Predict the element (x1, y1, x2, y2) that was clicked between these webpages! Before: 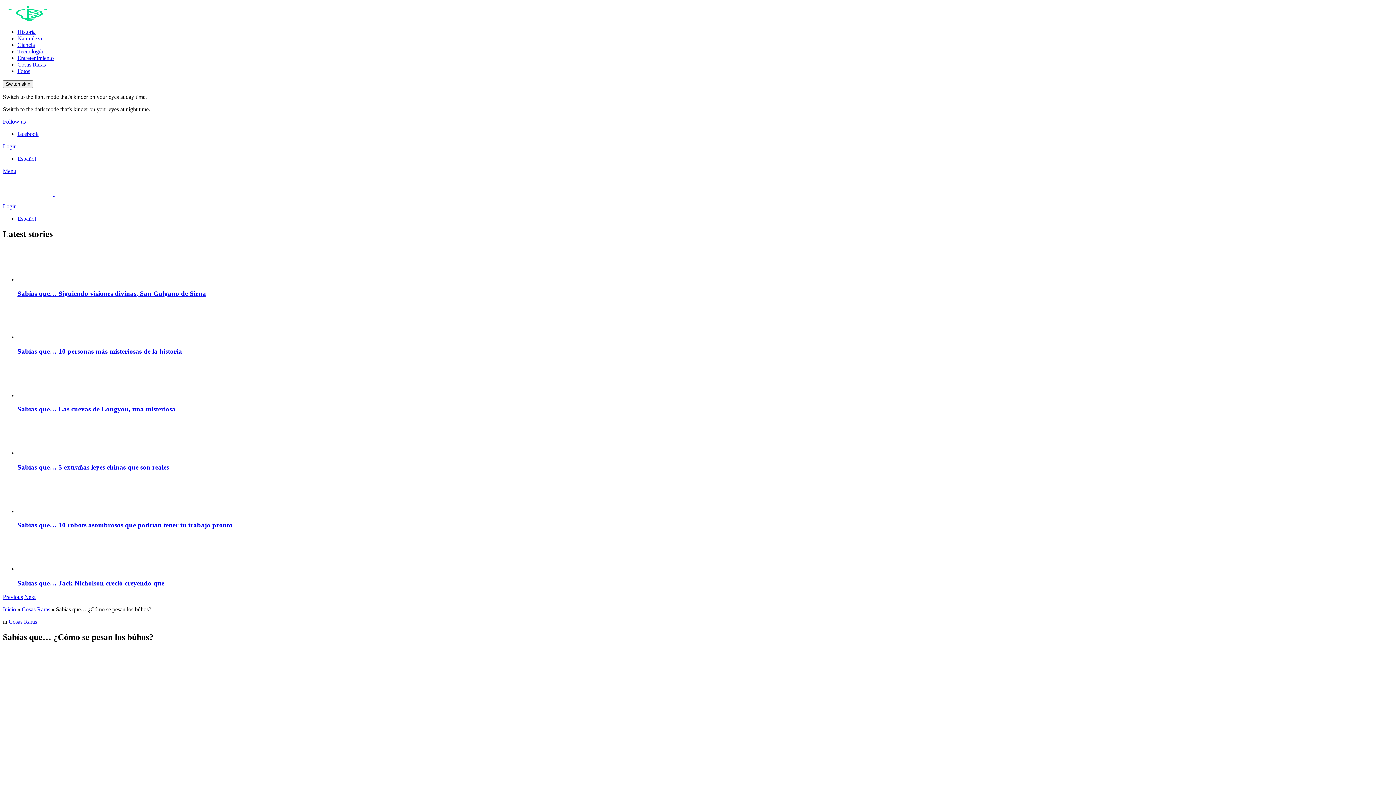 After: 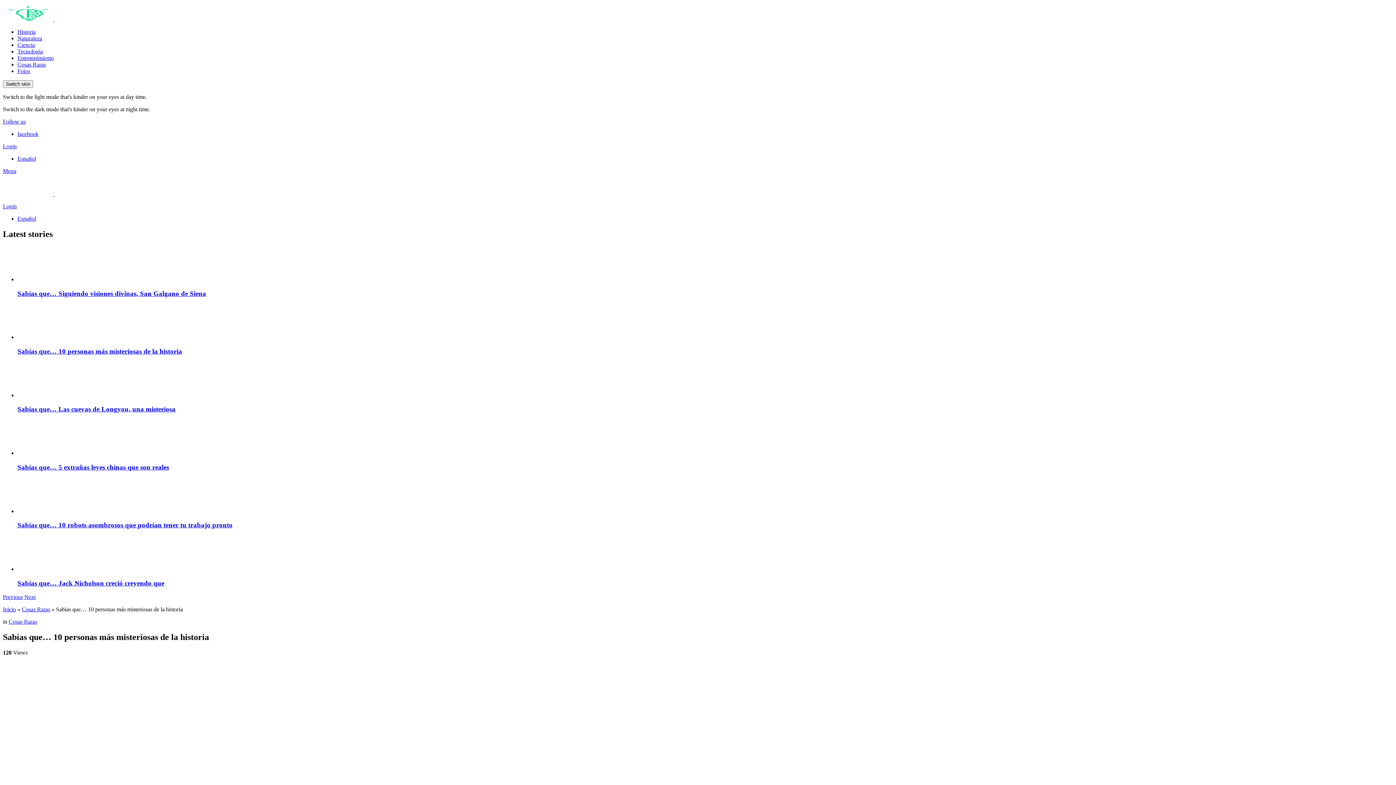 Action: bbox: (17, 304, 1393, 340)